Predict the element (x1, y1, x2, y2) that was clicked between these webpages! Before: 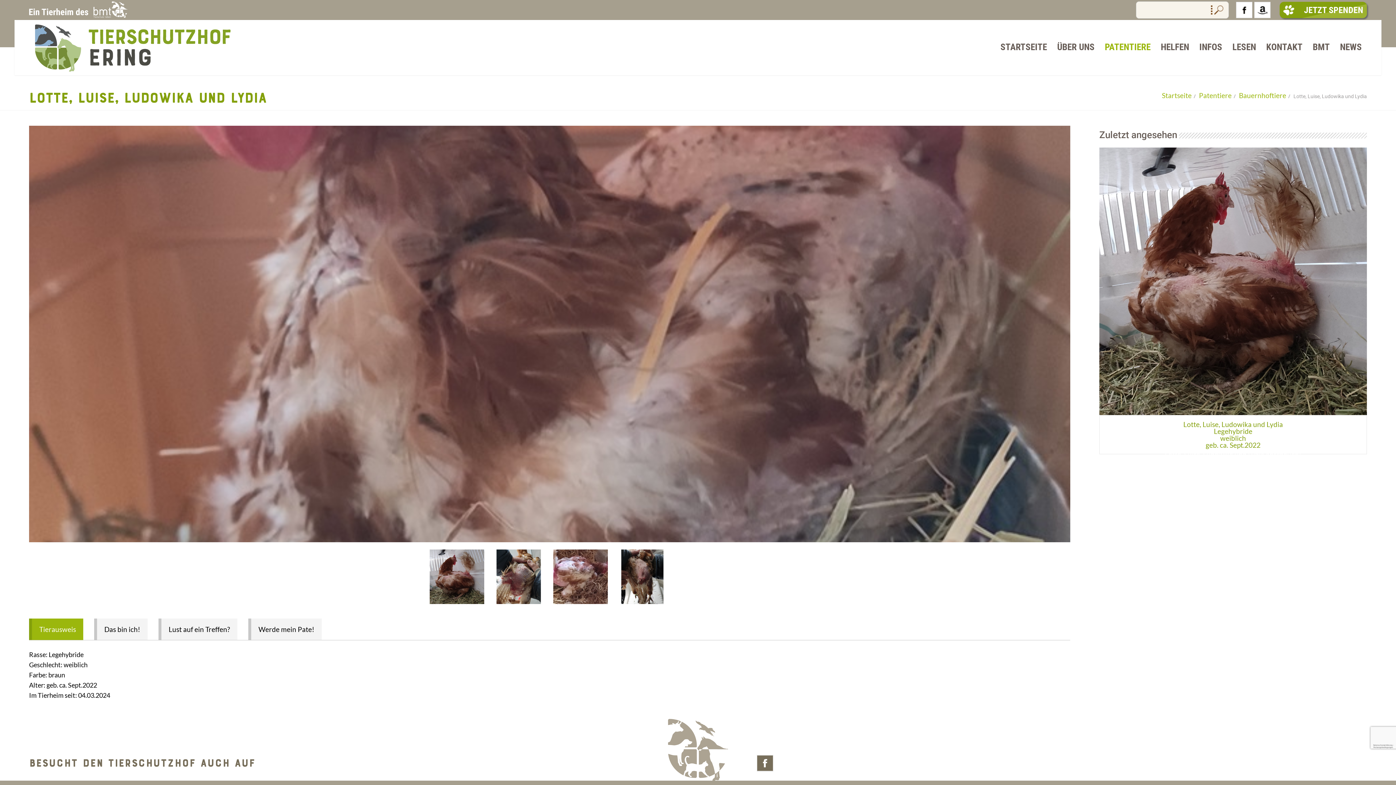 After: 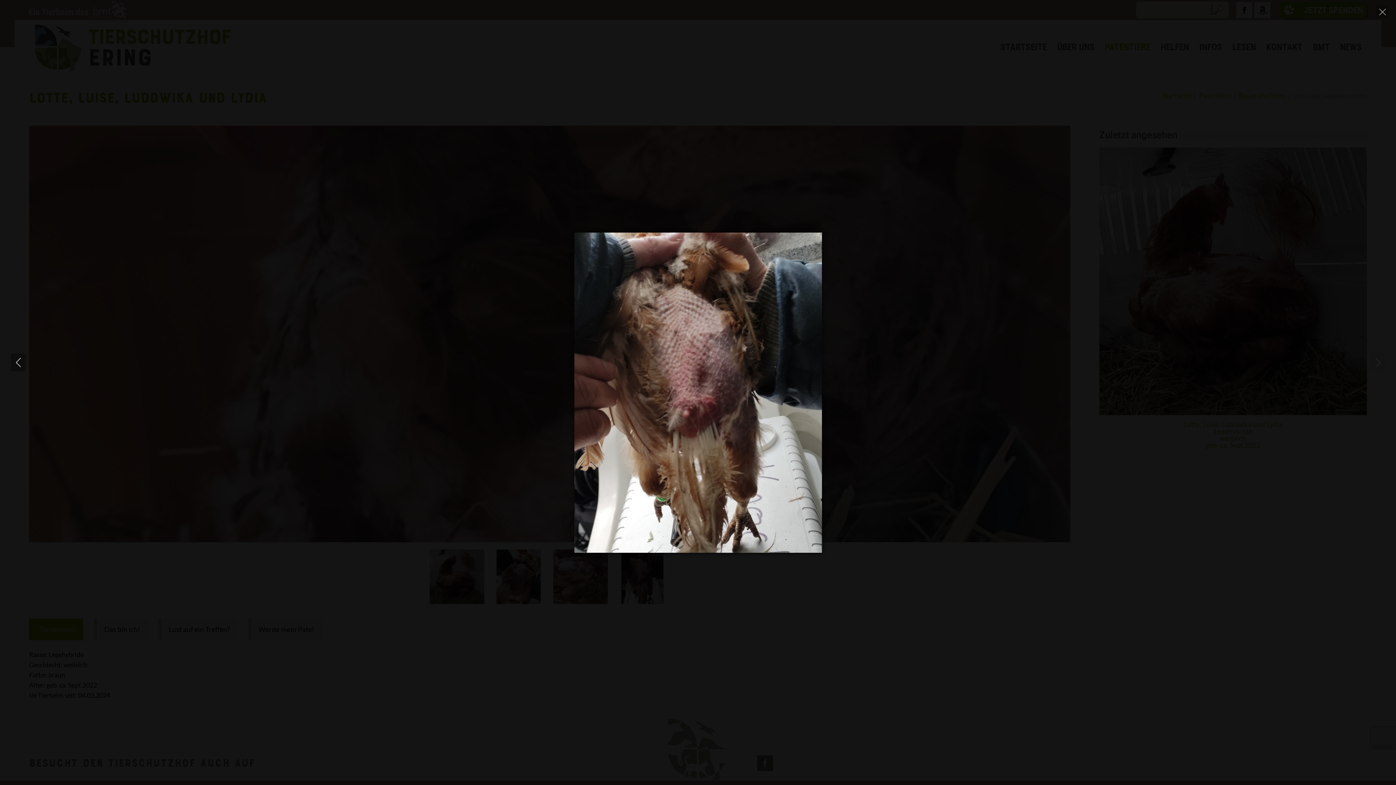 Action: bbox: (615, 549, 669, 604)